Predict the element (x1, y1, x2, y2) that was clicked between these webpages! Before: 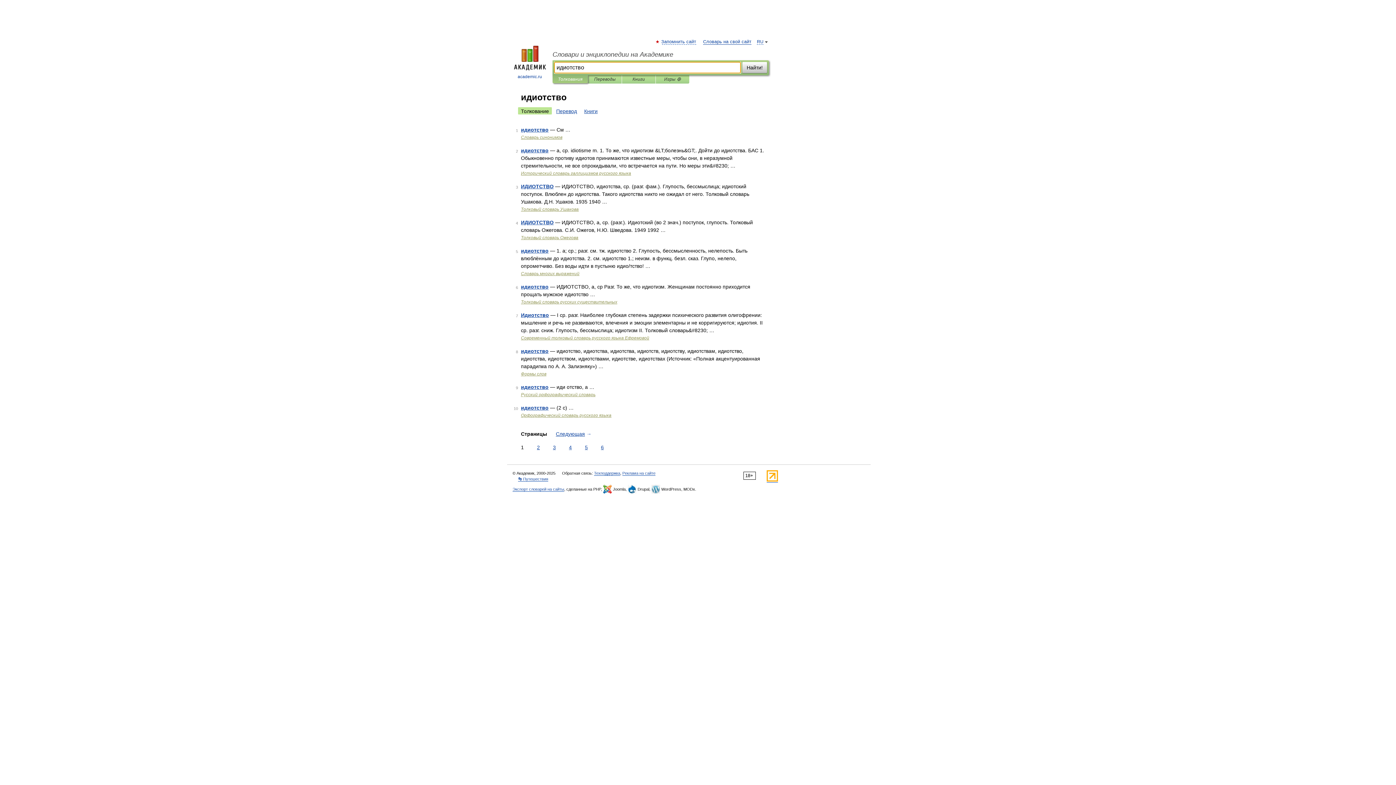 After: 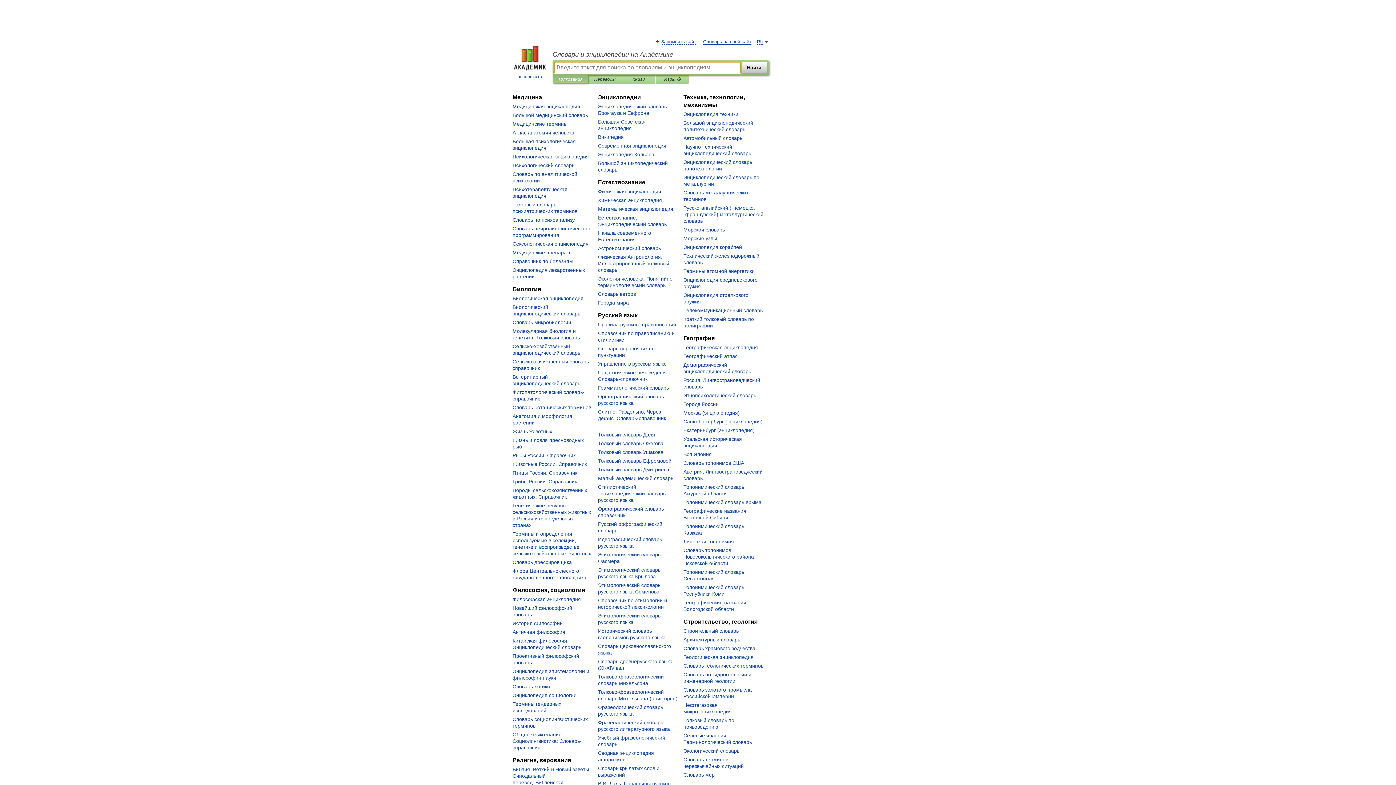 Action: bbox: (552, 50, 769, 58) label: Словари и энциклопедии на Академике